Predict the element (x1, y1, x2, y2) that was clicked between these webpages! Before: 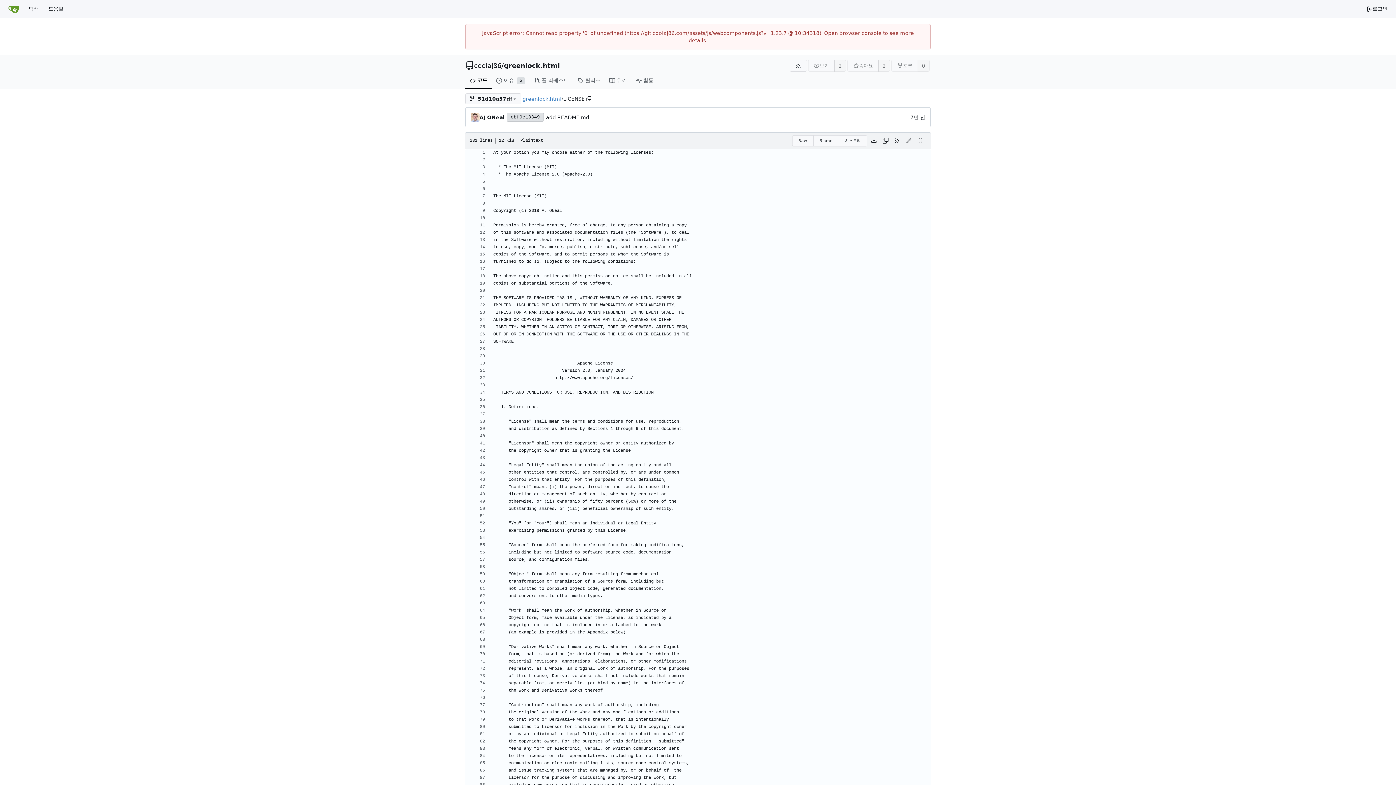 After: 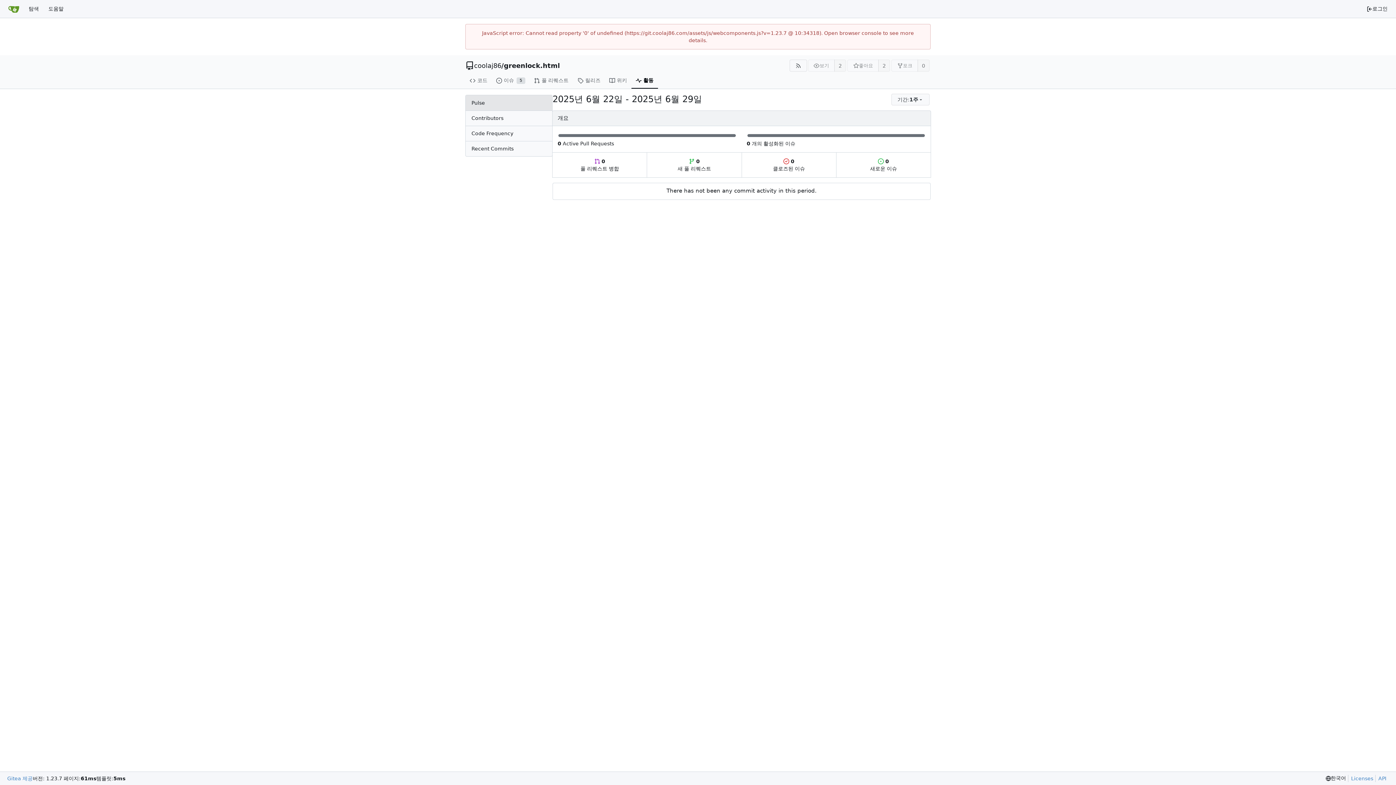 Action: bbox: (631, 73, 658, 88) label: 활동